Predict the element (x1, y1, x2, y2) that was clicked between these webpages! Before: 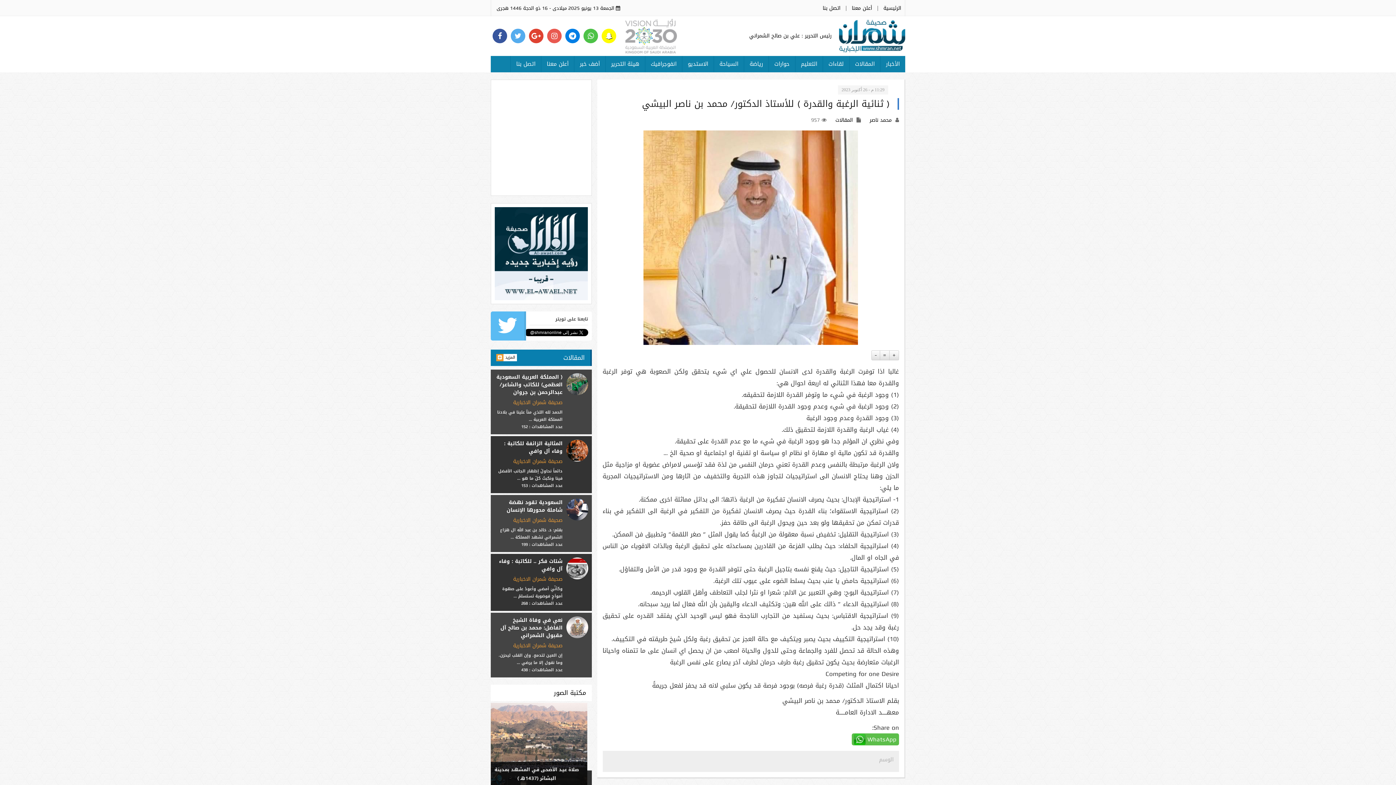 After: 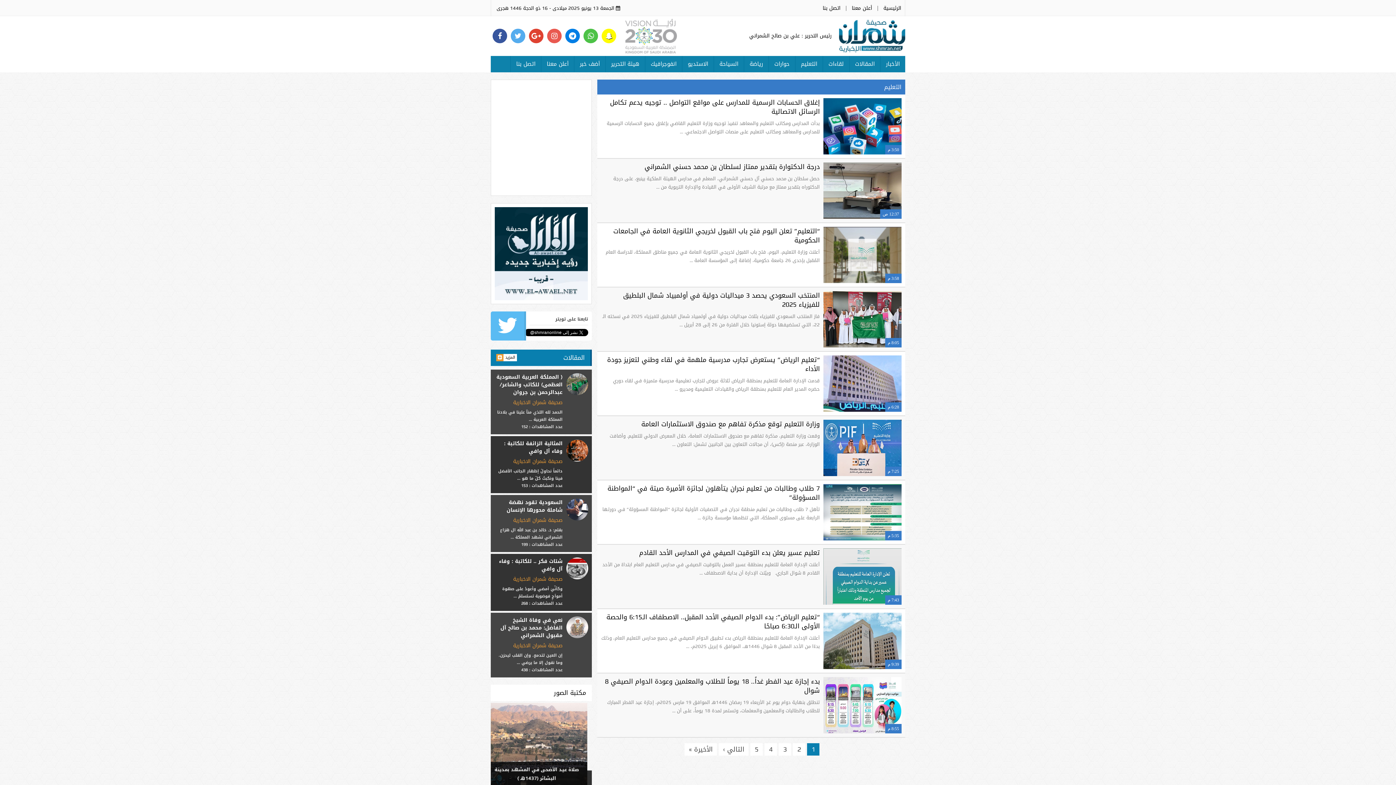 Action: label: التعليم bbox: (795, 56, 822, 72)